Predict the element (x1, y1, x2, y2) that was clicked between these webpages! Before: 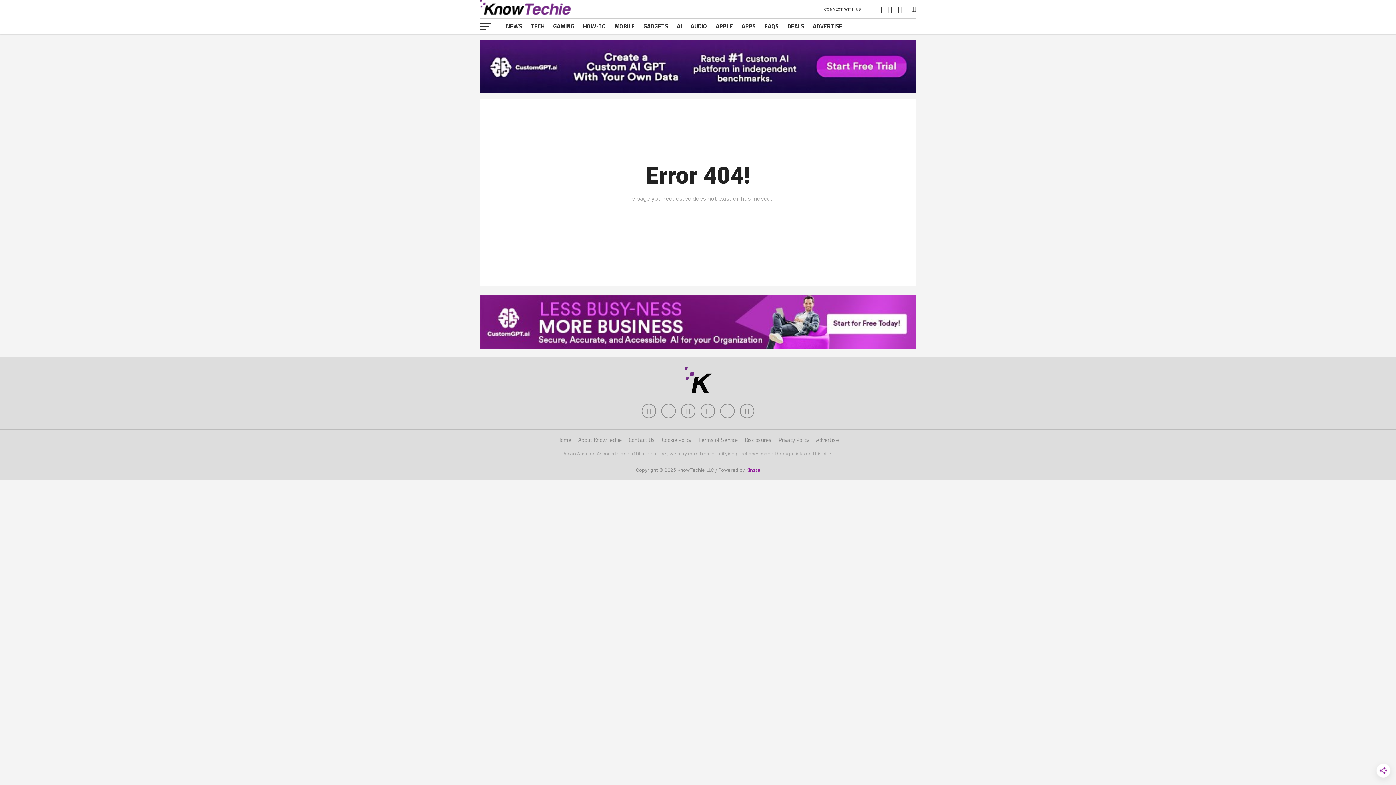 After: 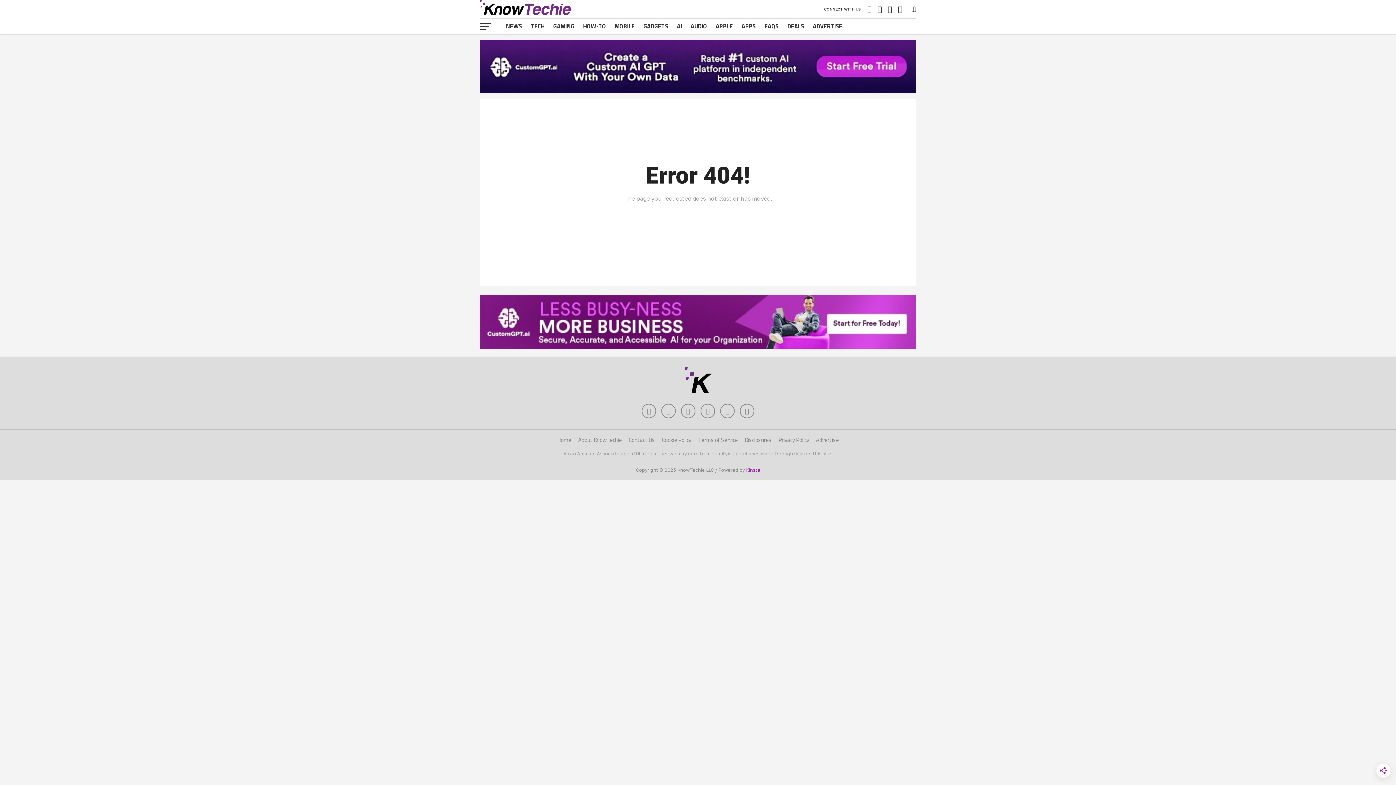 Action: bbox: (480, 343, 916, 350)